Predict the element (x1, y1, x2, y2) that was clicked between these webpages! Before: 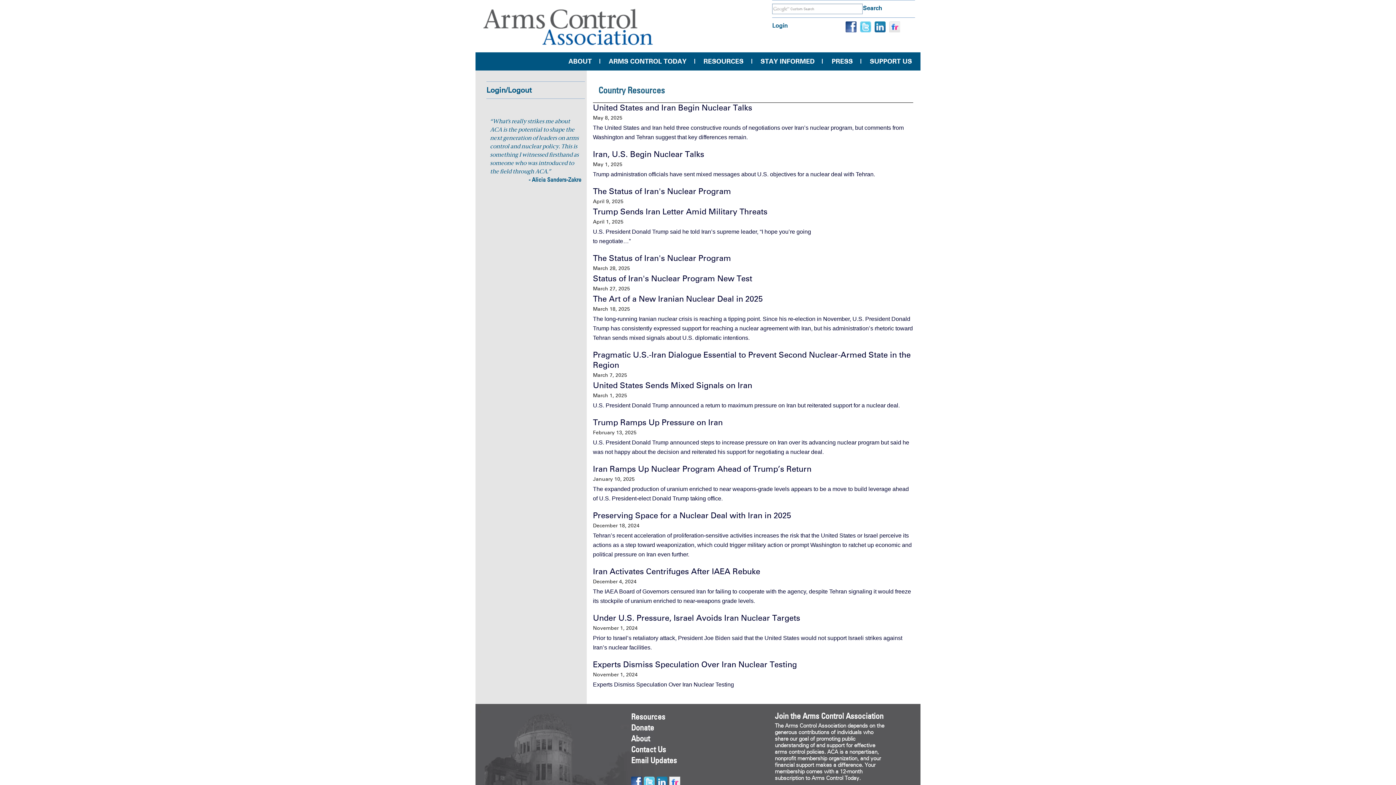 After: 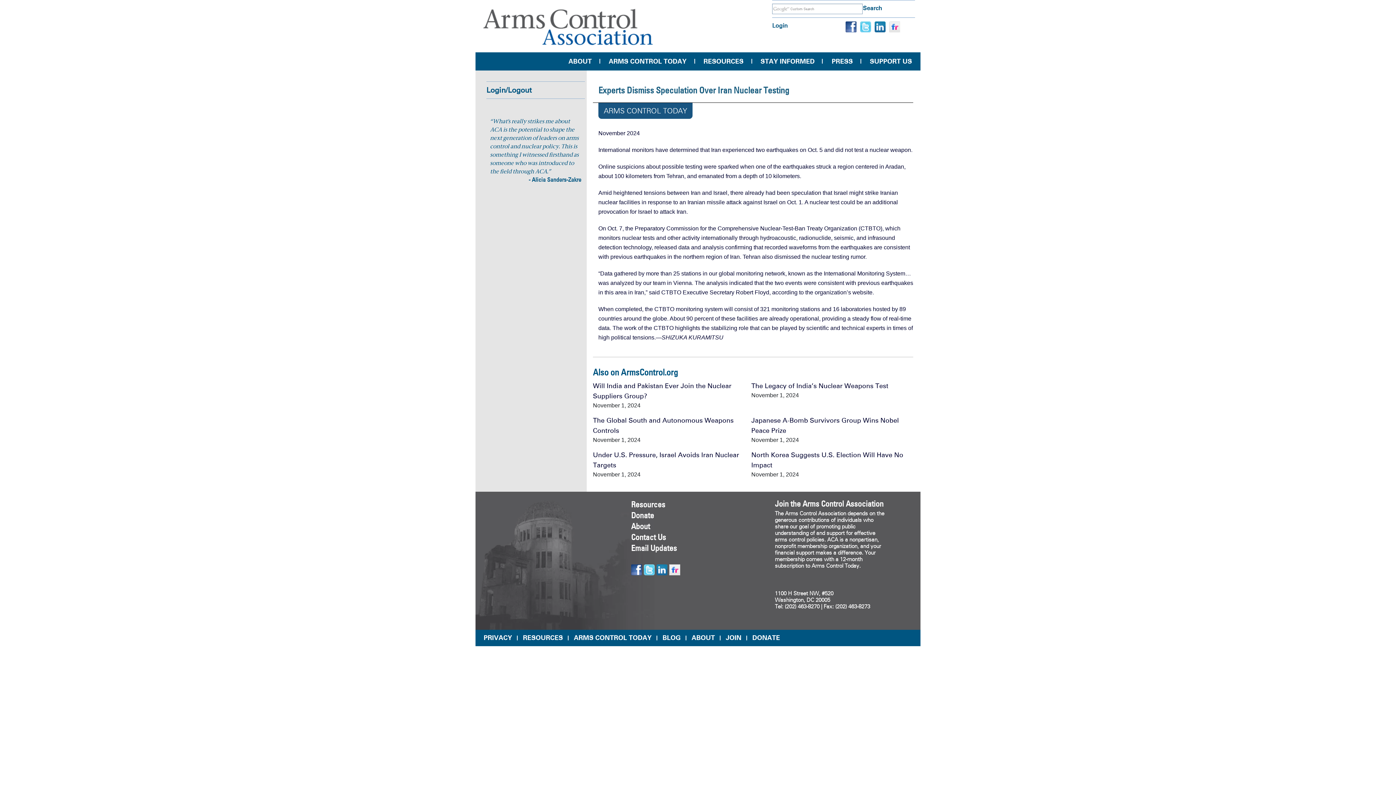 Action: bbox: (593, 660, 797, 669) label: Experts Dismiss Speculation Over Iran Nuclear Testing